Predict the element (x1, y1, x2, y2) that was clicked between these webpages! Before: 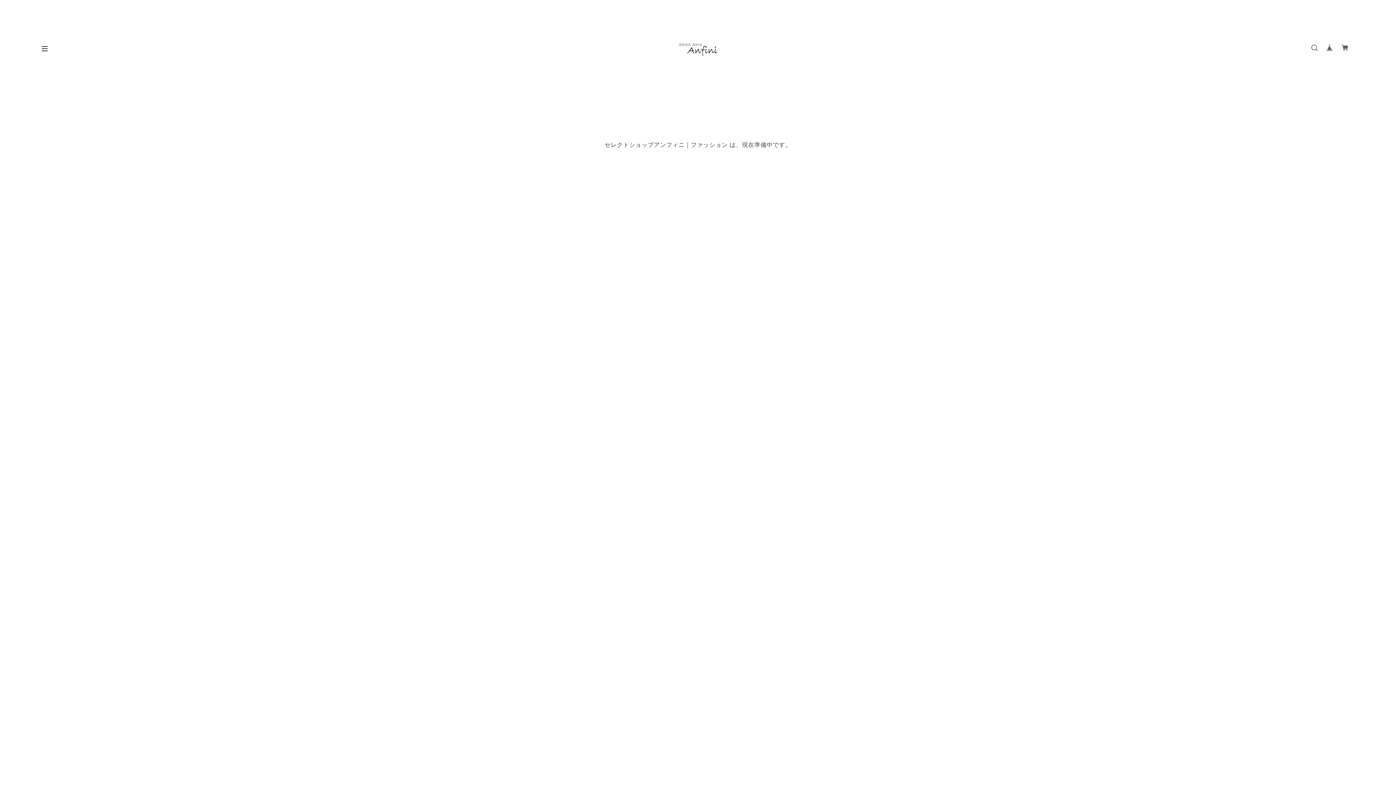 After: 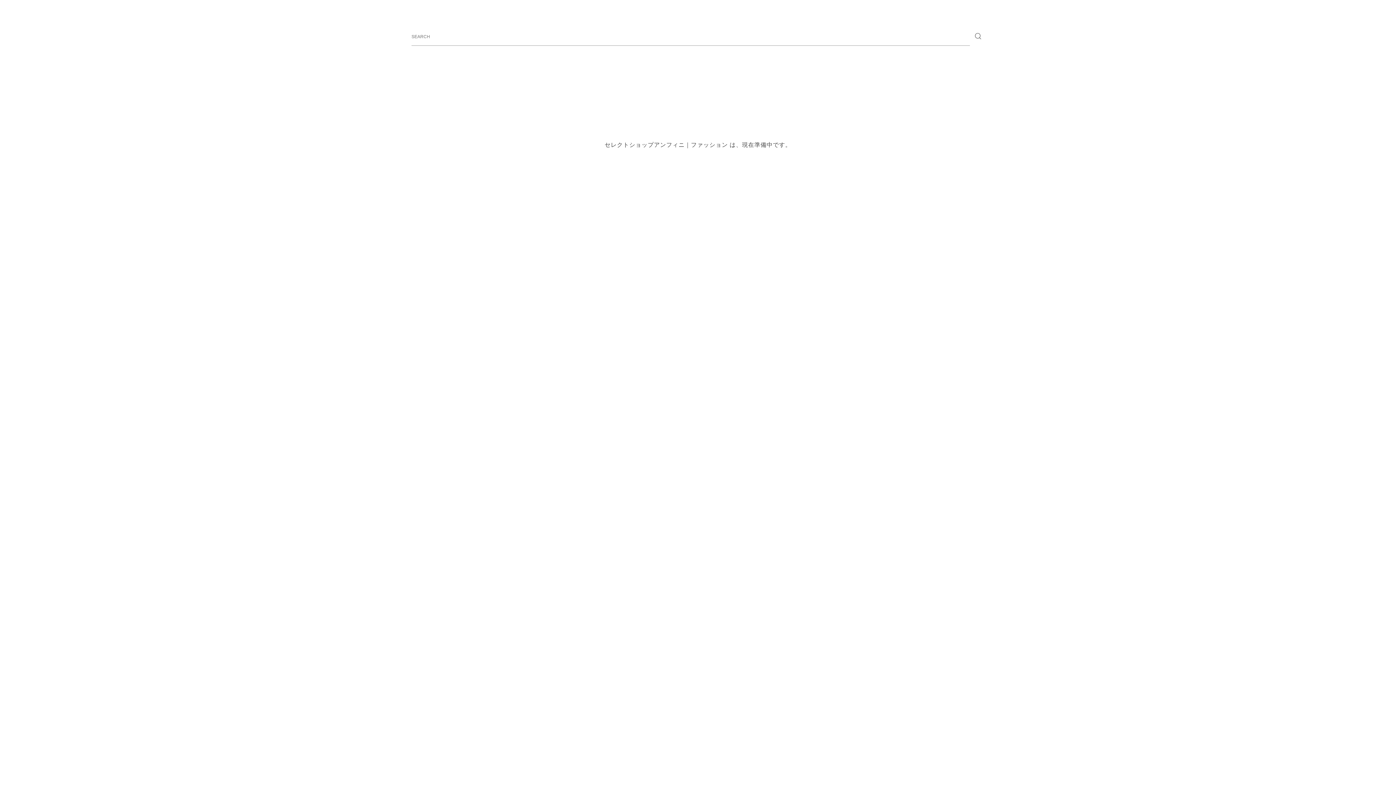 Action: bbox: (1308, 41, 1321, 53)